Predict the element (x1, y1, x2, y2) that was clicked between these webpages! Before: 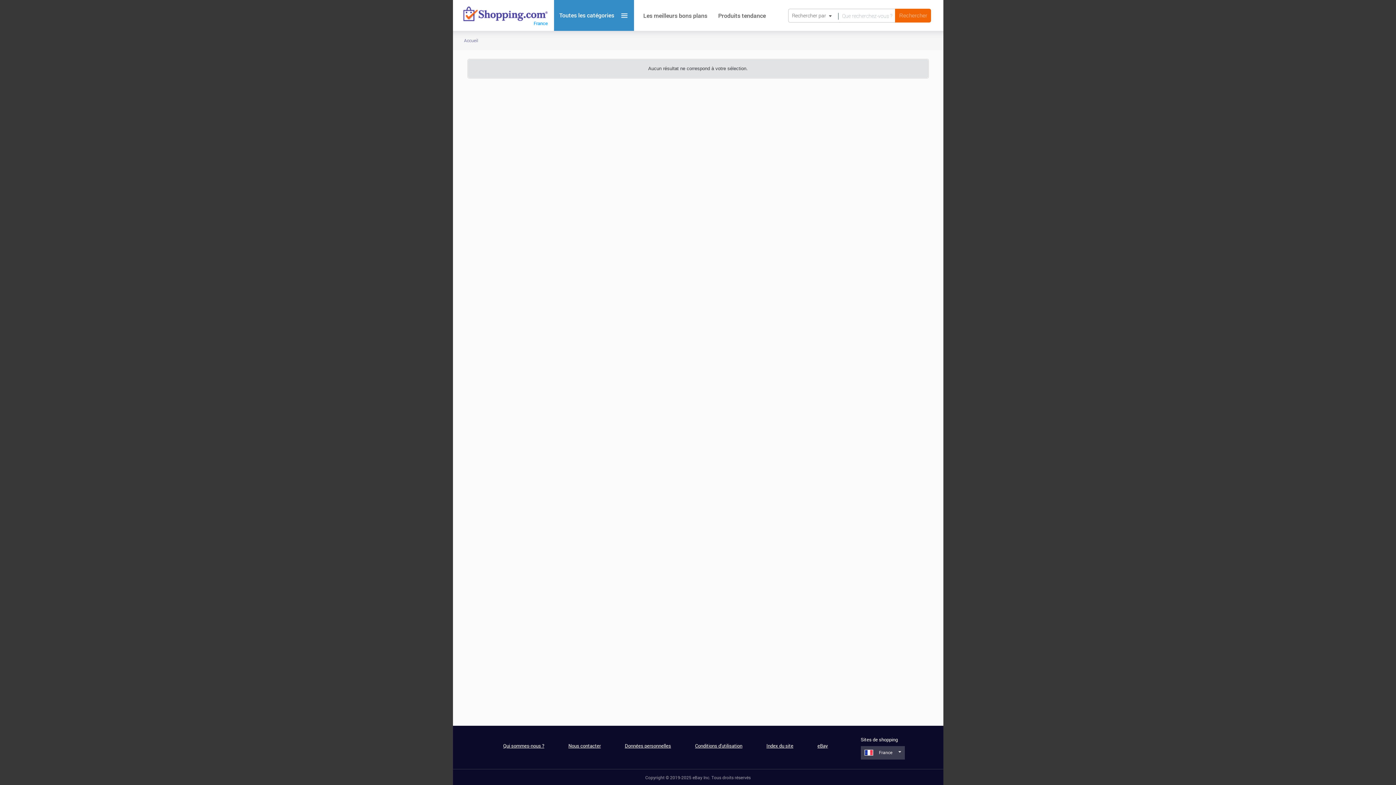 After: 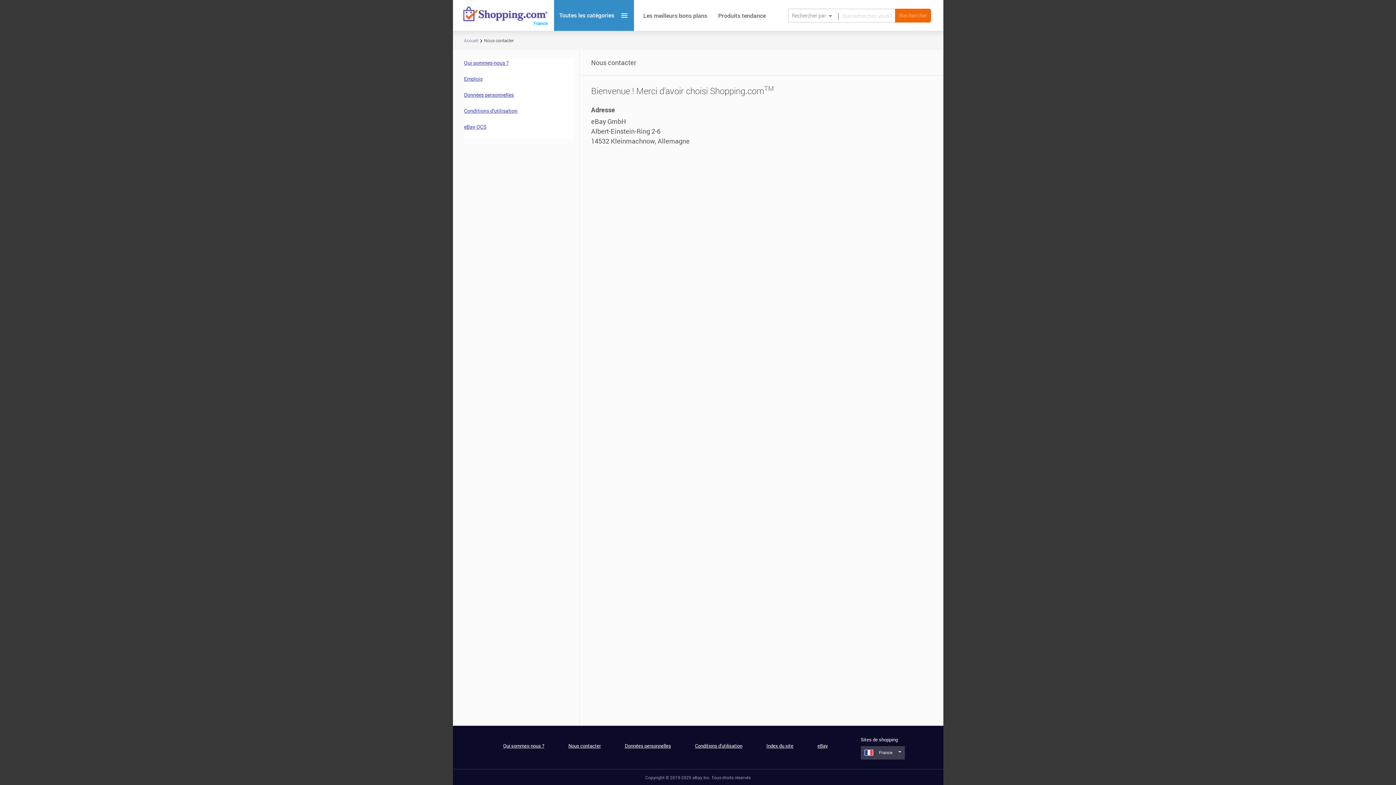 Action: bbox: (568, 742, 600, 749) label: Nous contacter